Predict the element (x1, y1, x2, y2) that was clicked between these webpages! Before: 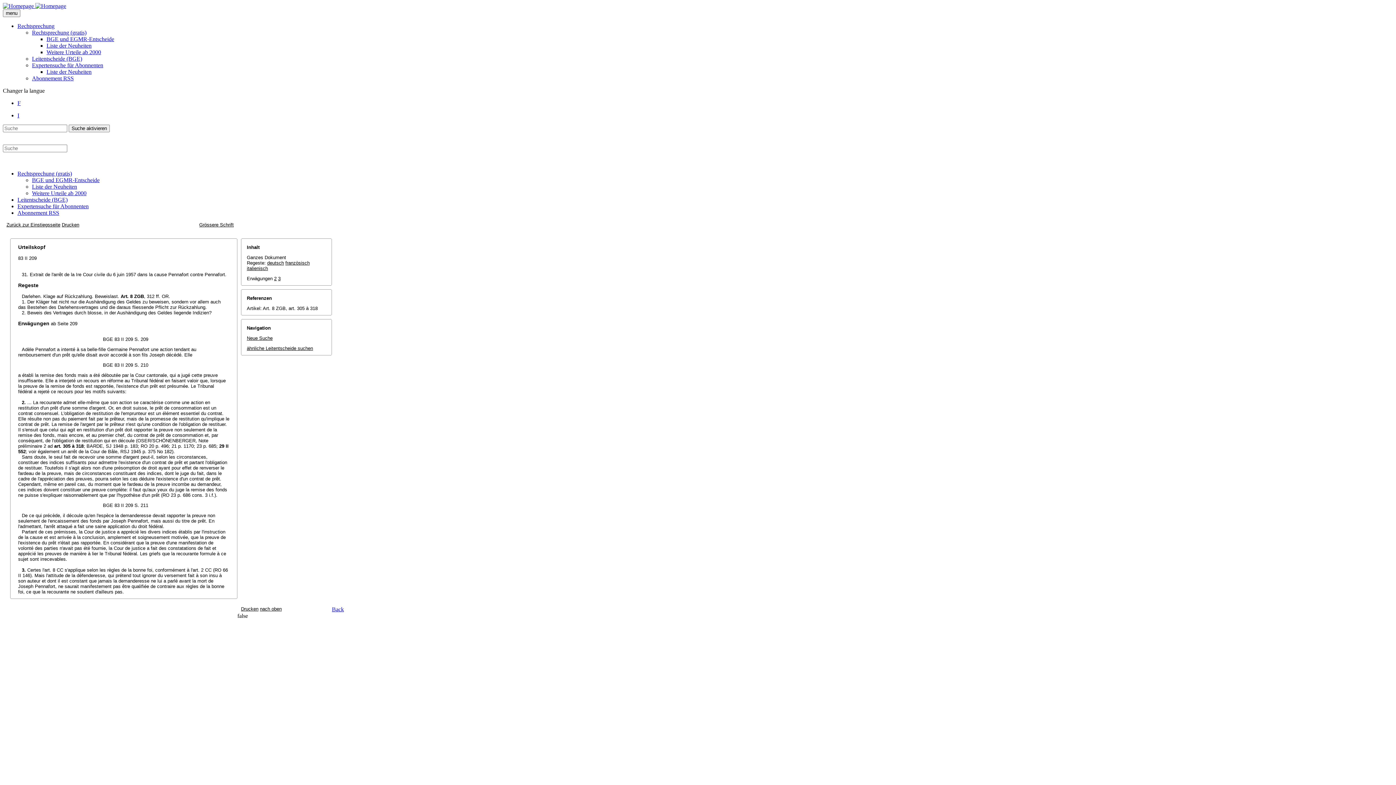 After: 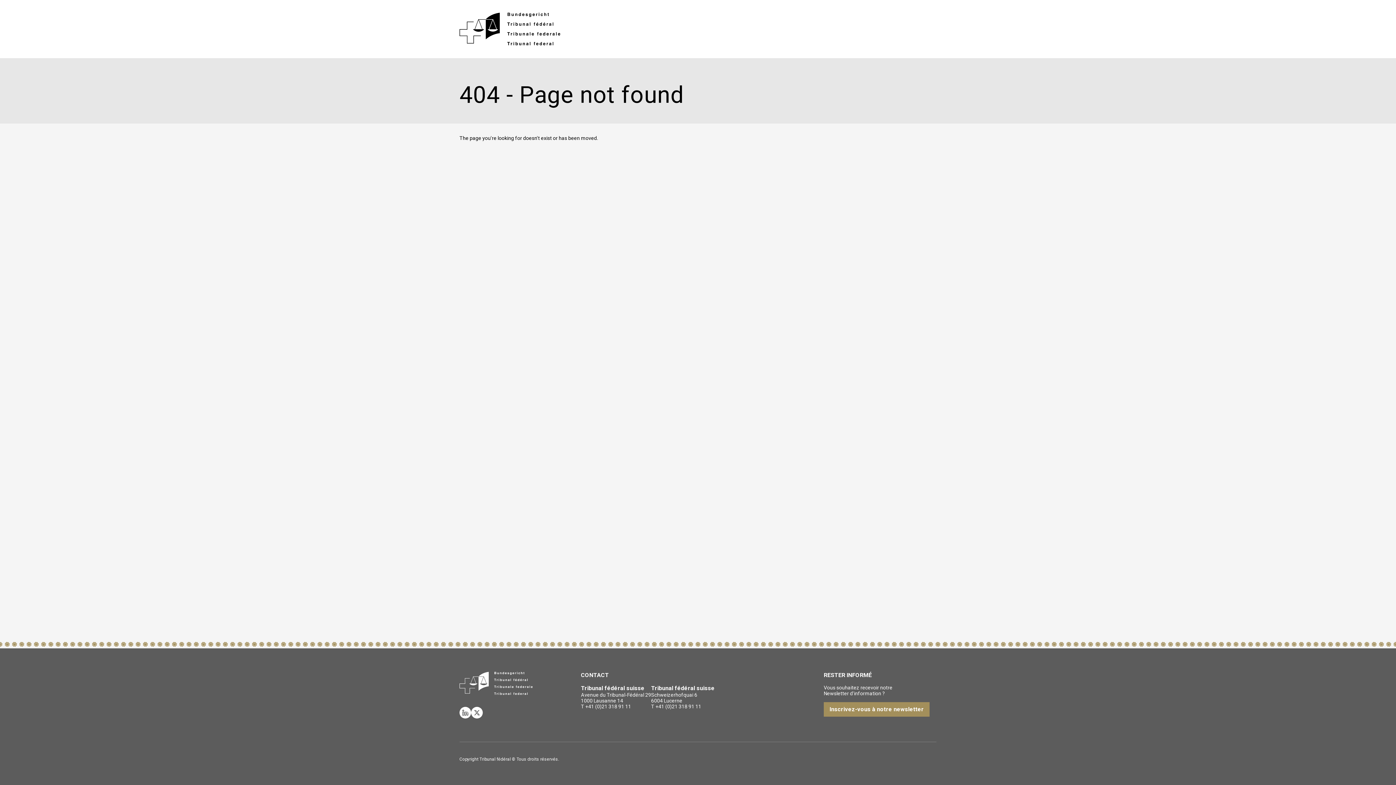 Action: bbox: (17, 209, 59, 216) label: Abonnement RSS